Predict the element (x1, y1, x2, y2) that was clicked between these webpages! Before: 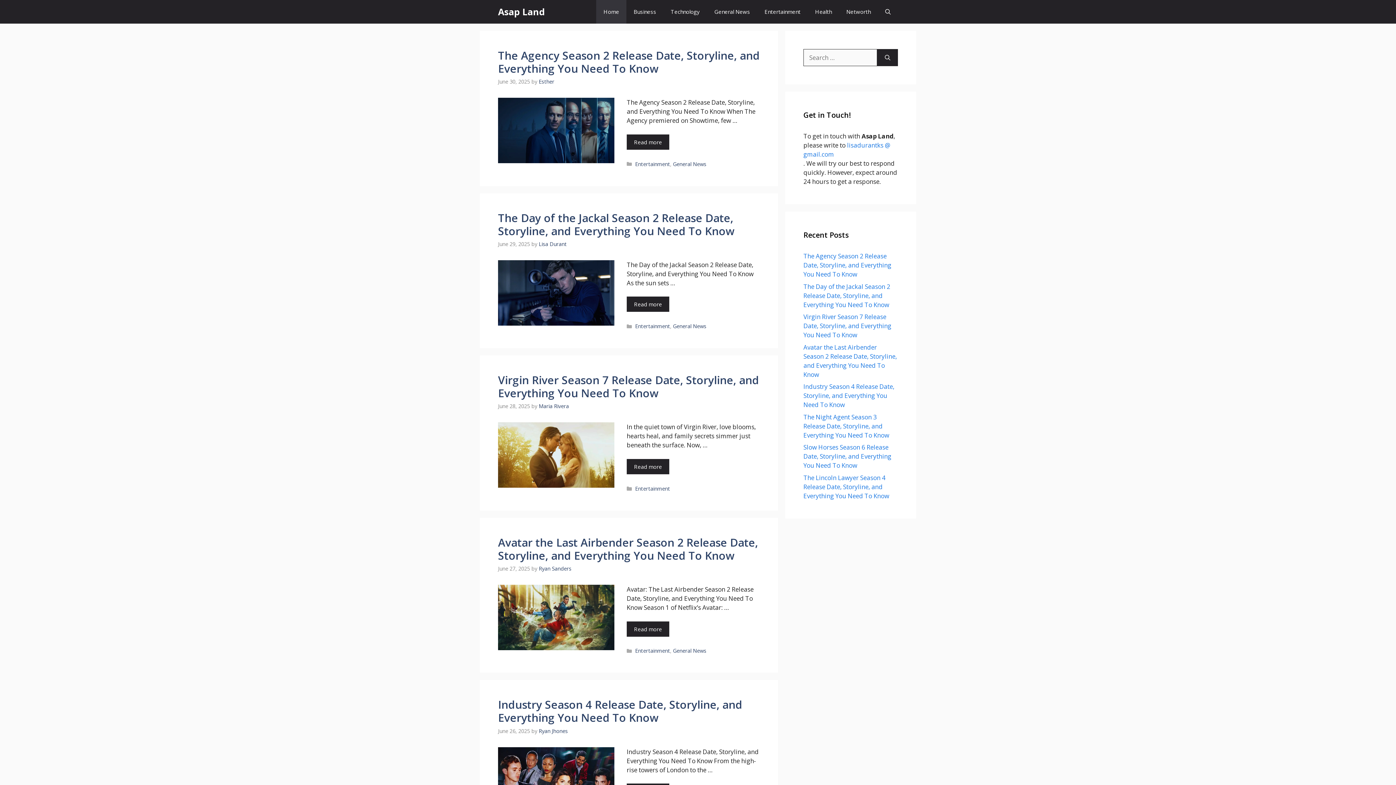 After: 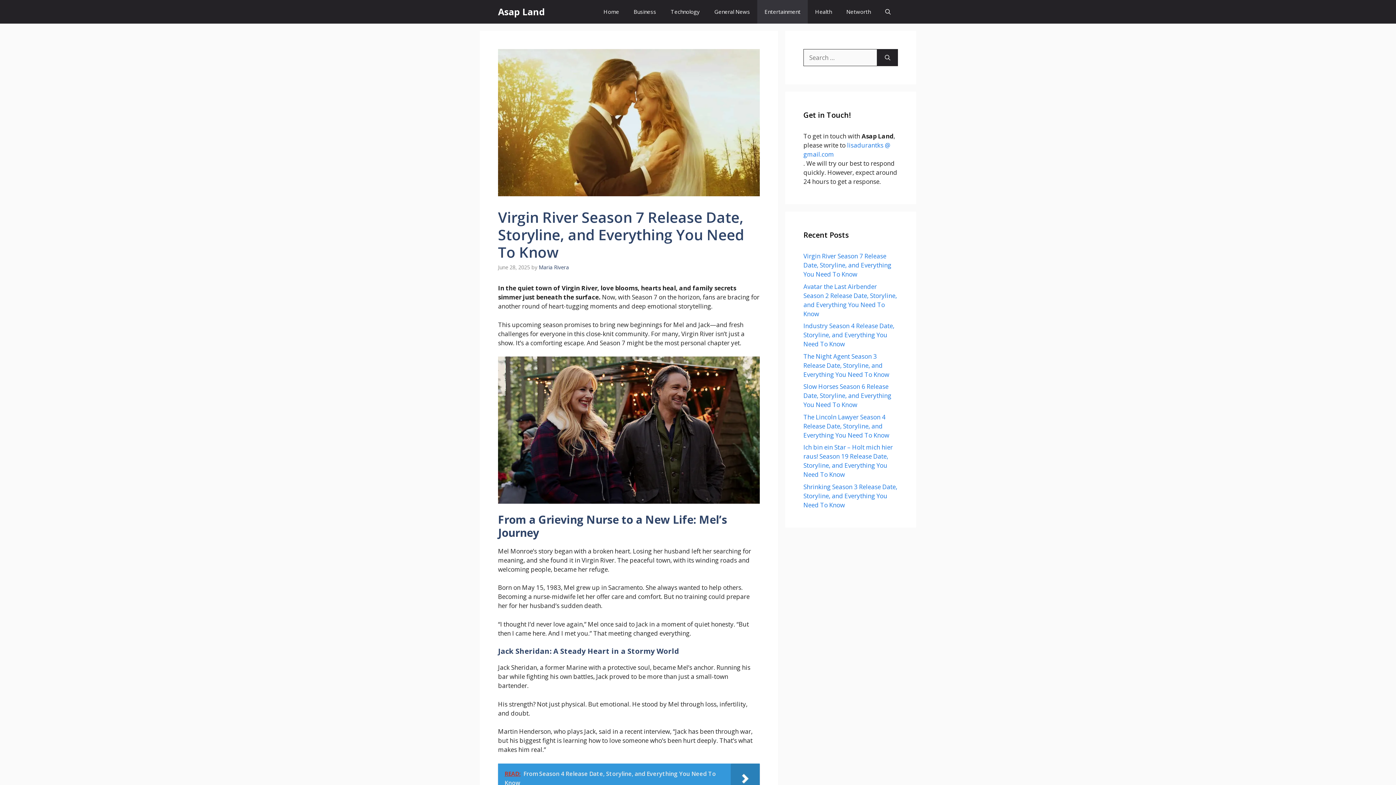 Action: label: Virgin River Season 7 Release Date, Storyline, and Everything You Need To Know bbox: (803, 312, 891, 339)